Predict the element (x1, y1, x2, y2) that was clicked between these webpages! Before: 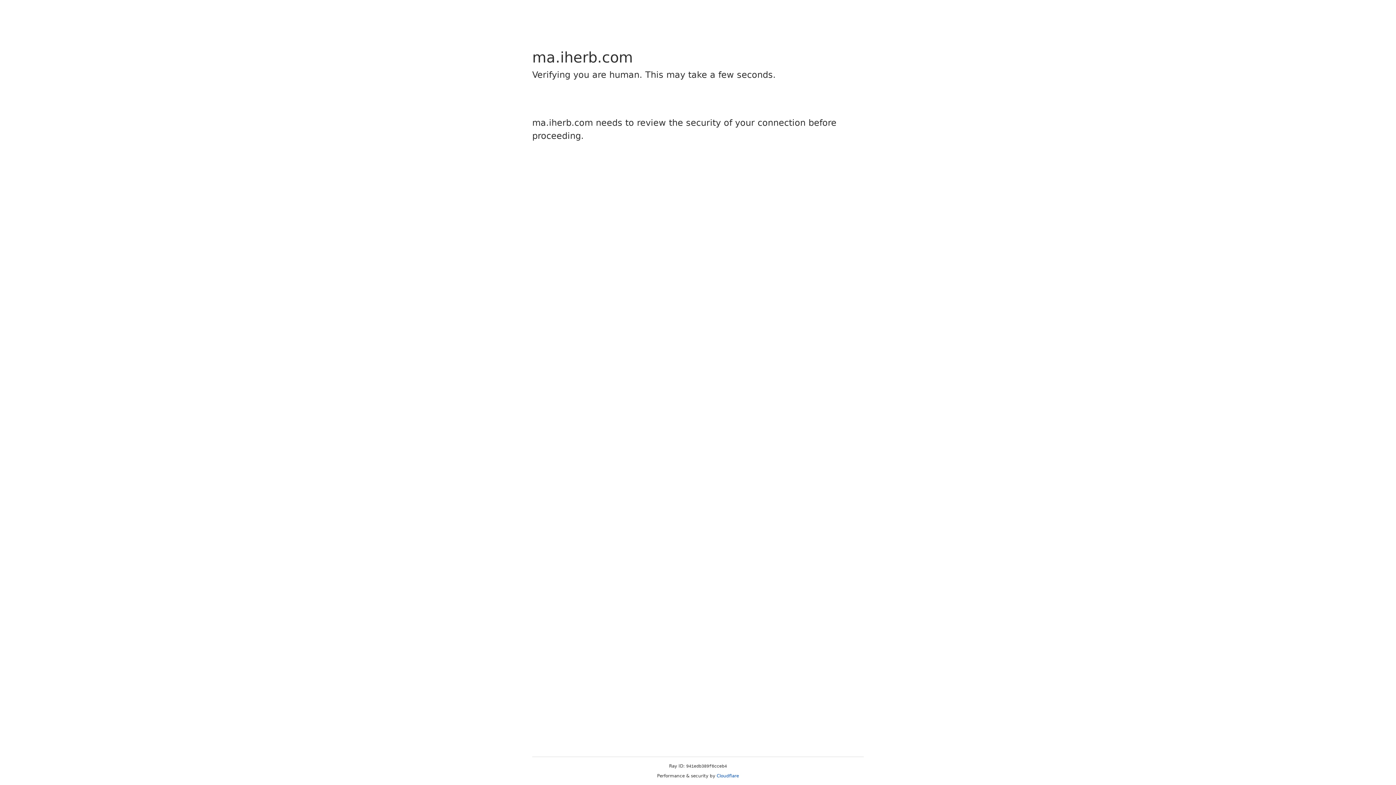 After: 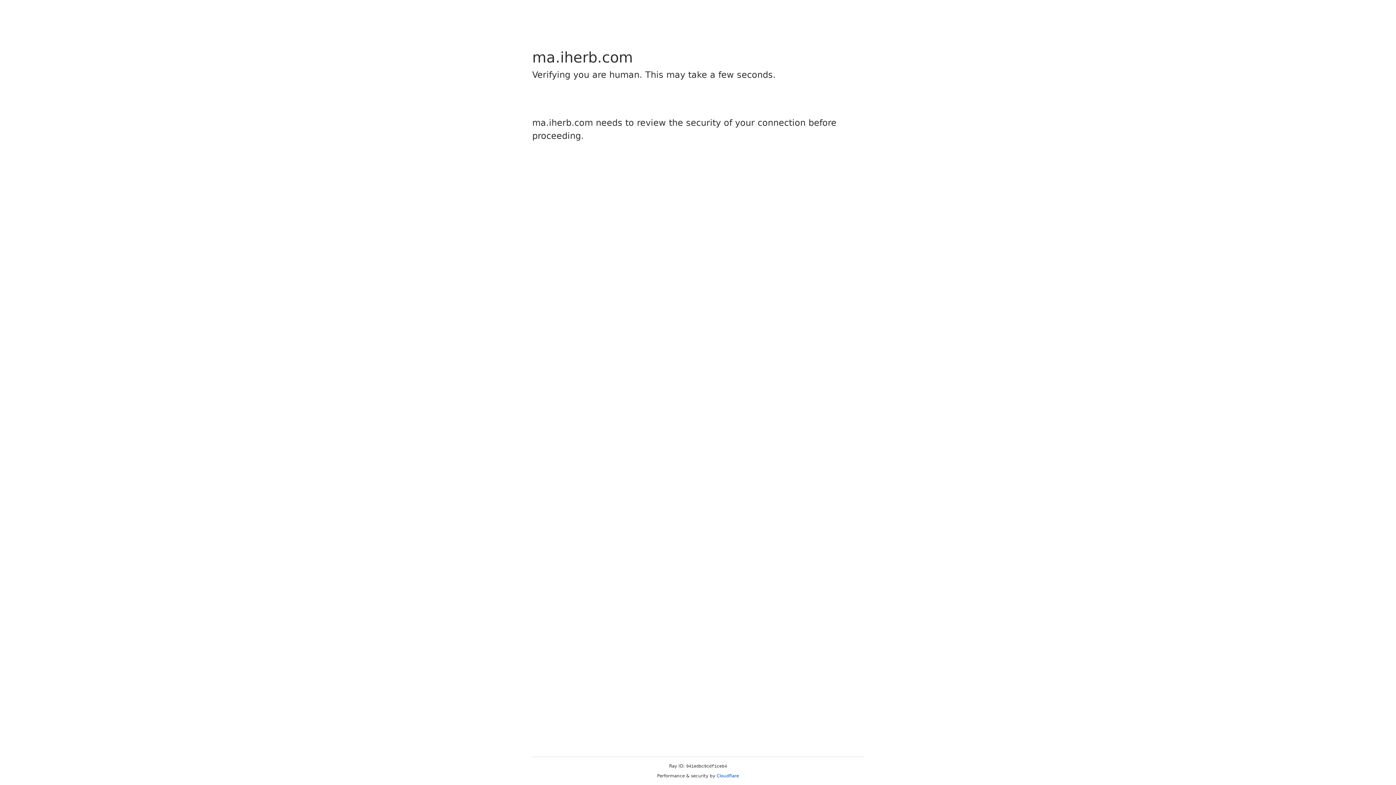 Action: label: Cloudflare bbox: (716, 773, 739, 778)